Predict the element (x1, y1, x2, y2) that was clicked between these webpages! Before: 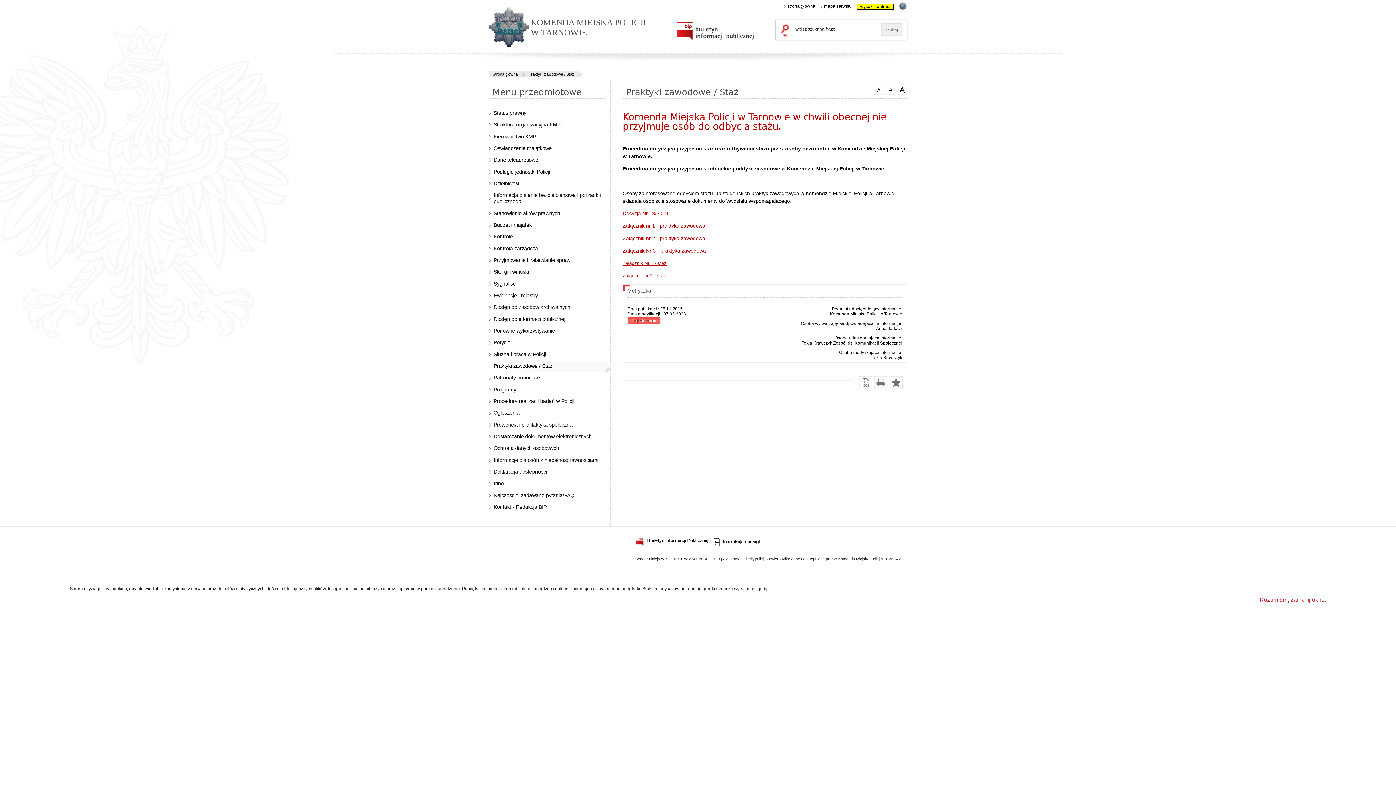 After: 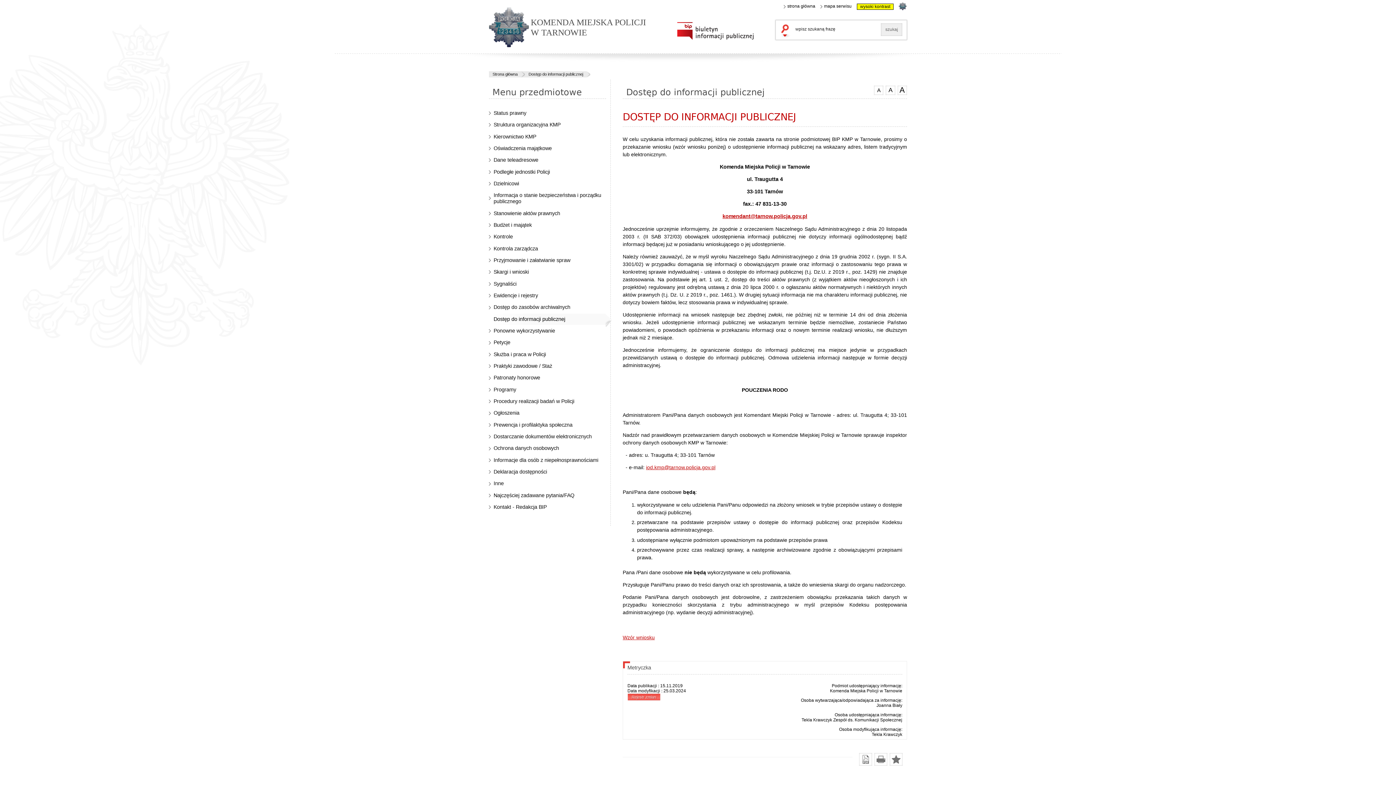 Action: label: Dostęp do informacji publicznej bbox: (489, 313, 606, 325)